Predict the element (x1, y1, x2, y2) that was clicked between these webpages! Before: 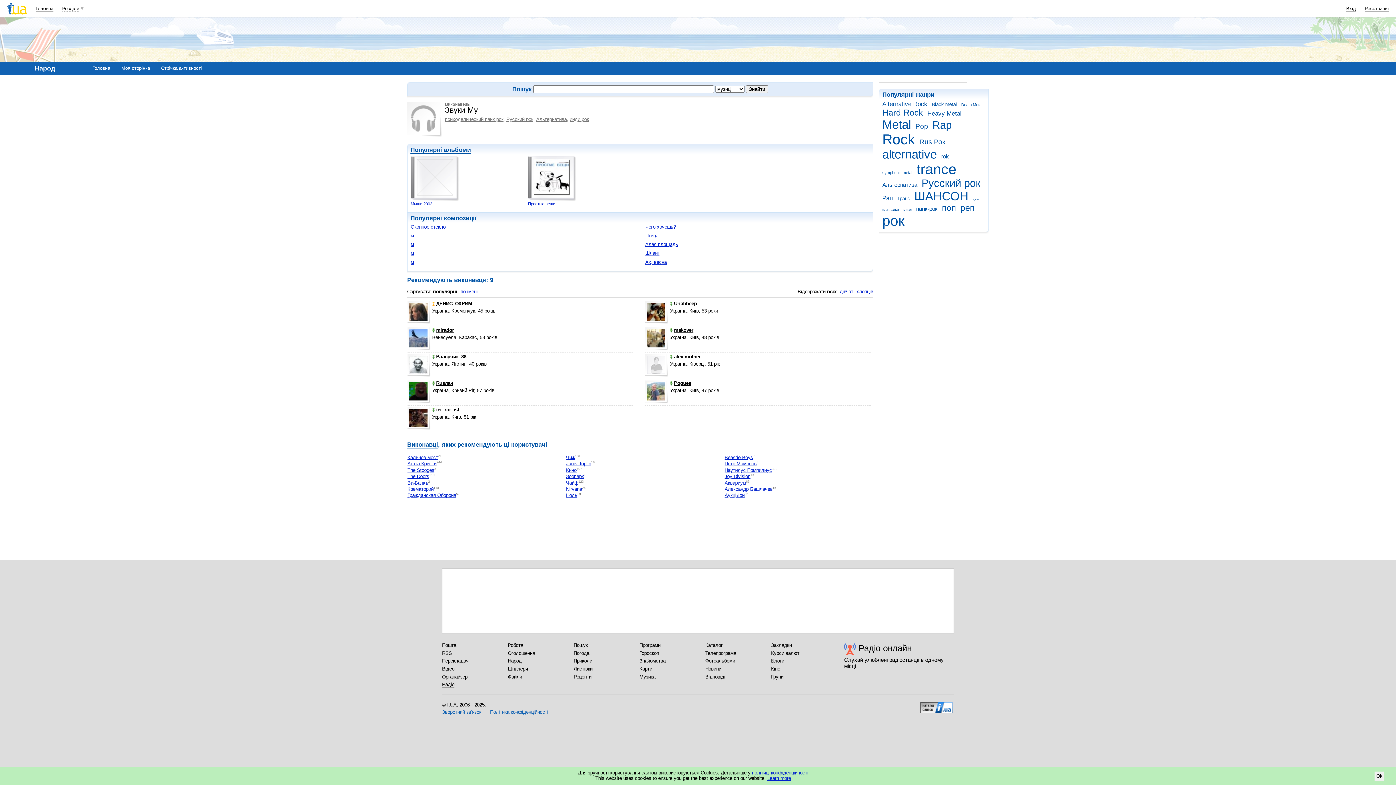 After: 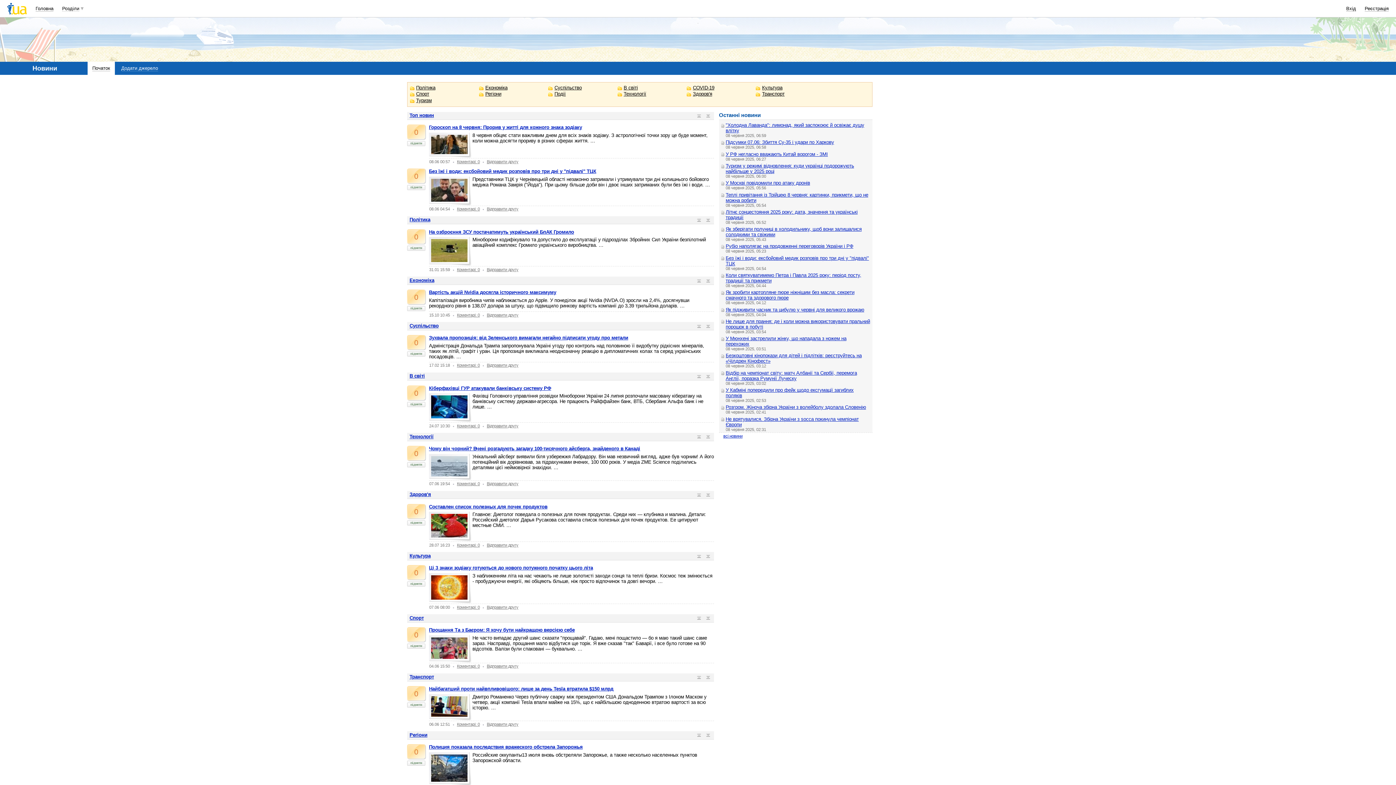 Action: bbox: (705, 666, 721, 672) label: Новини